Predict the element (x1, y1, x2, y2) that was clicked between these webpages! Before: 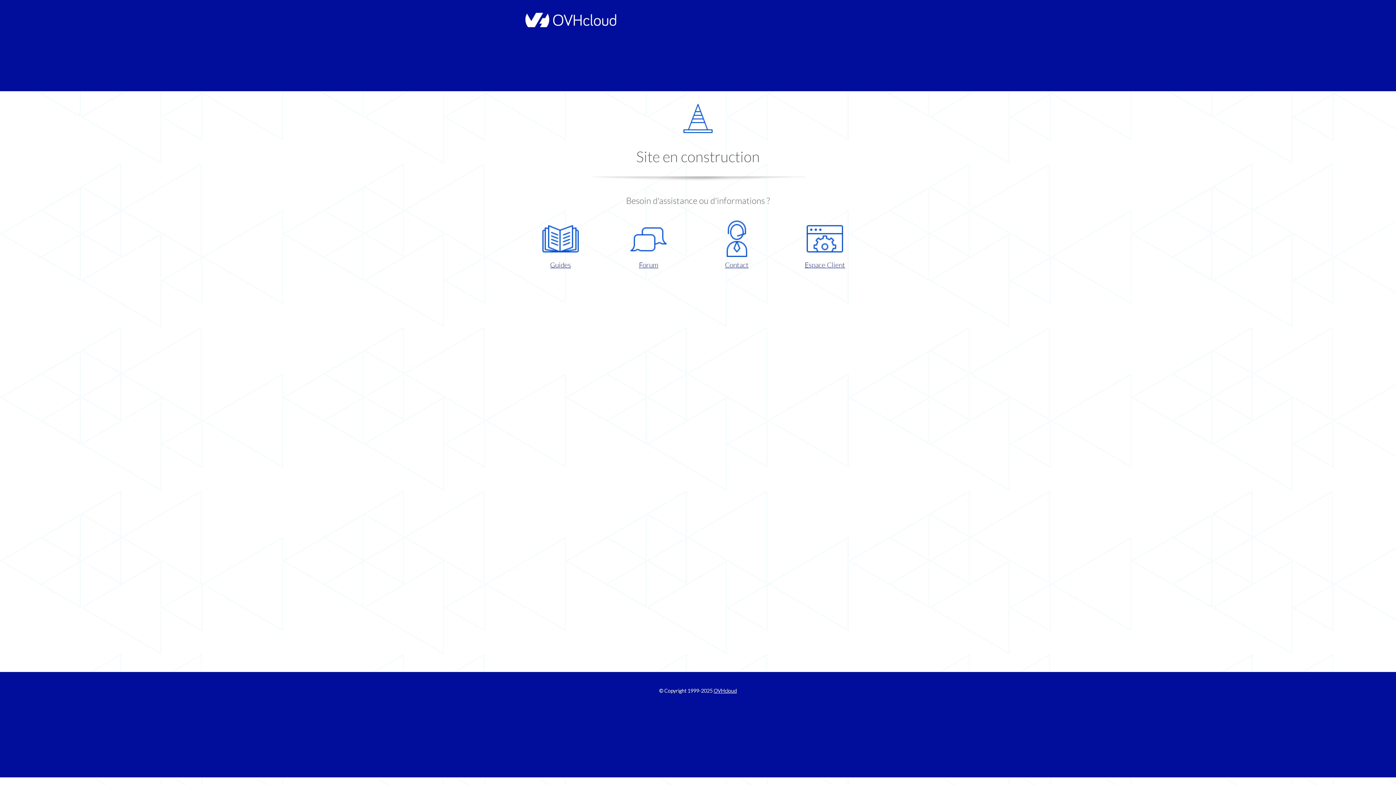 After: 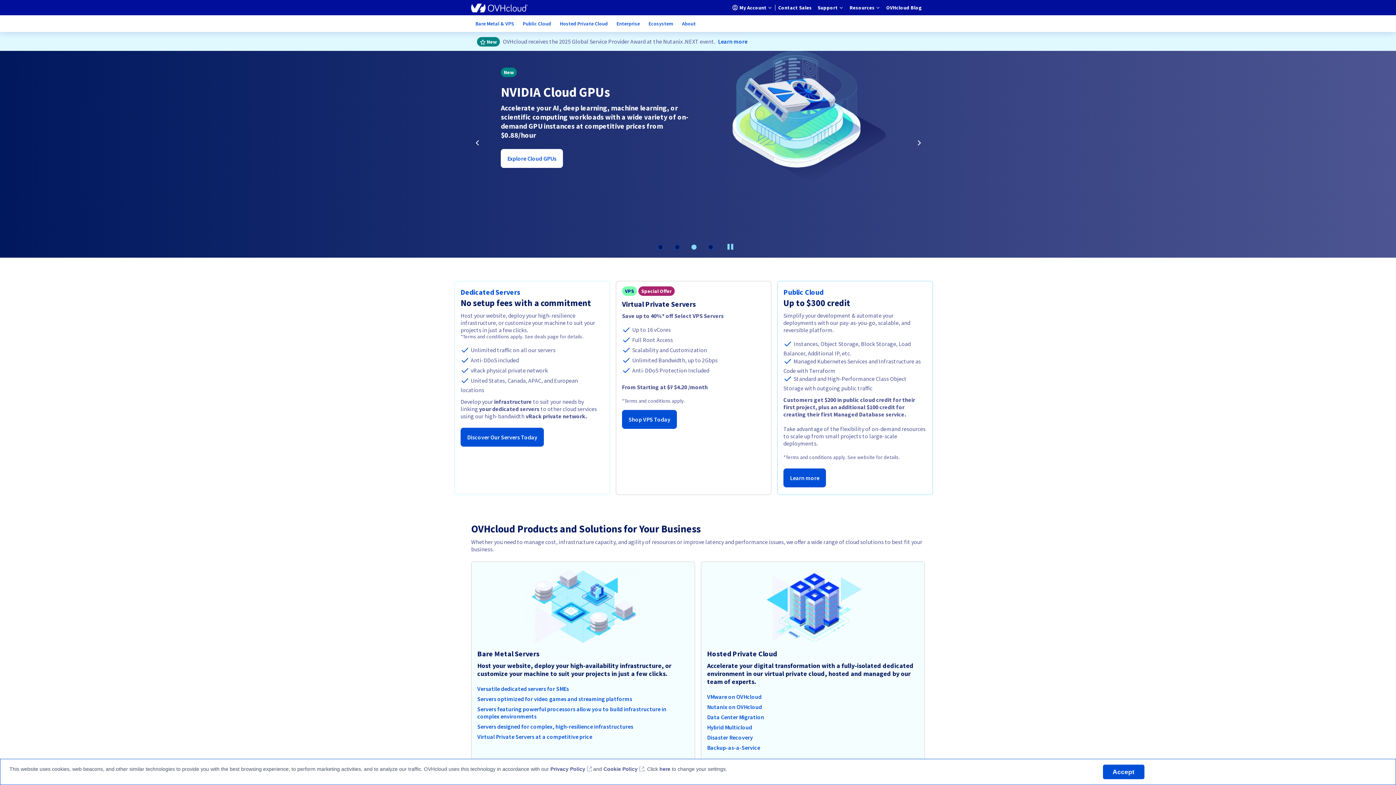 Action: bbox: (713, 688, 737, 694) label: OVHcloud